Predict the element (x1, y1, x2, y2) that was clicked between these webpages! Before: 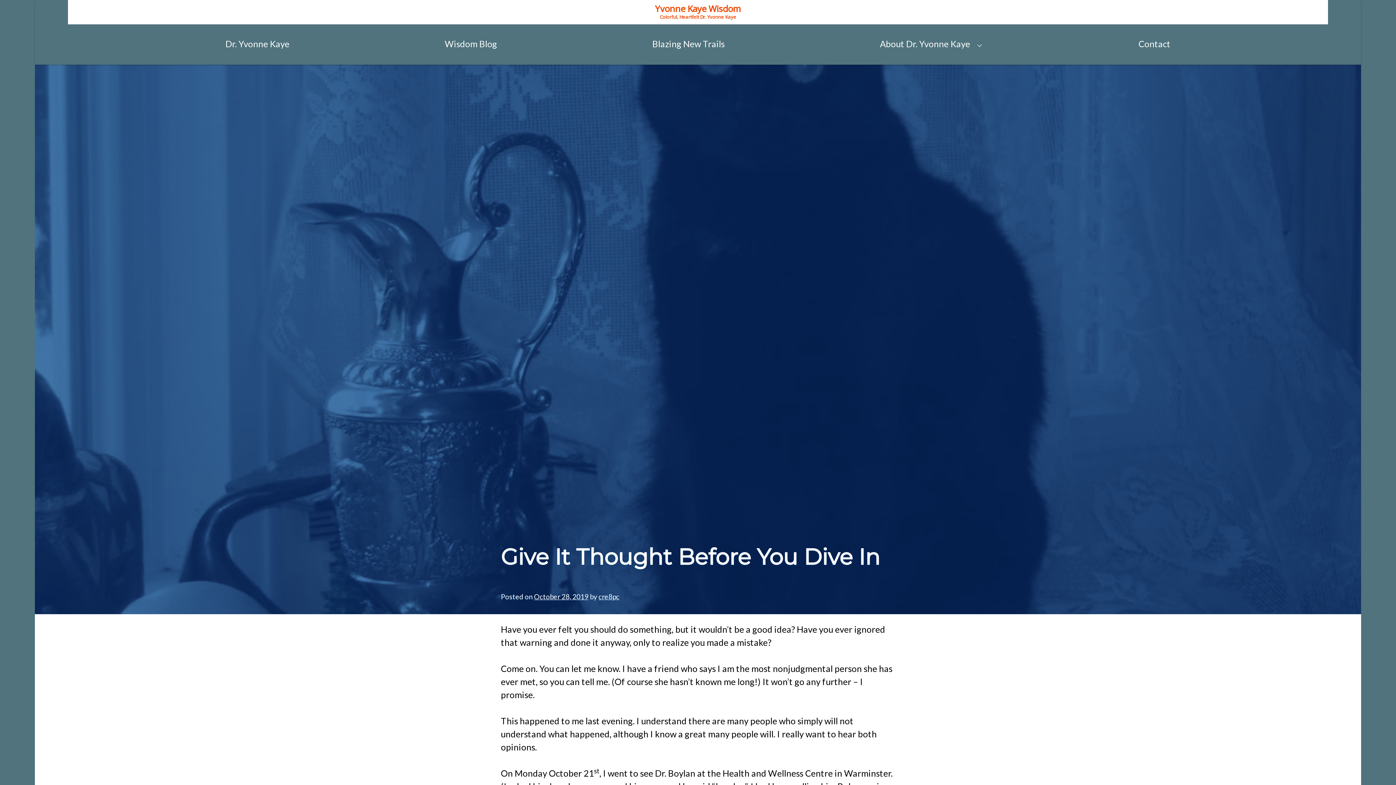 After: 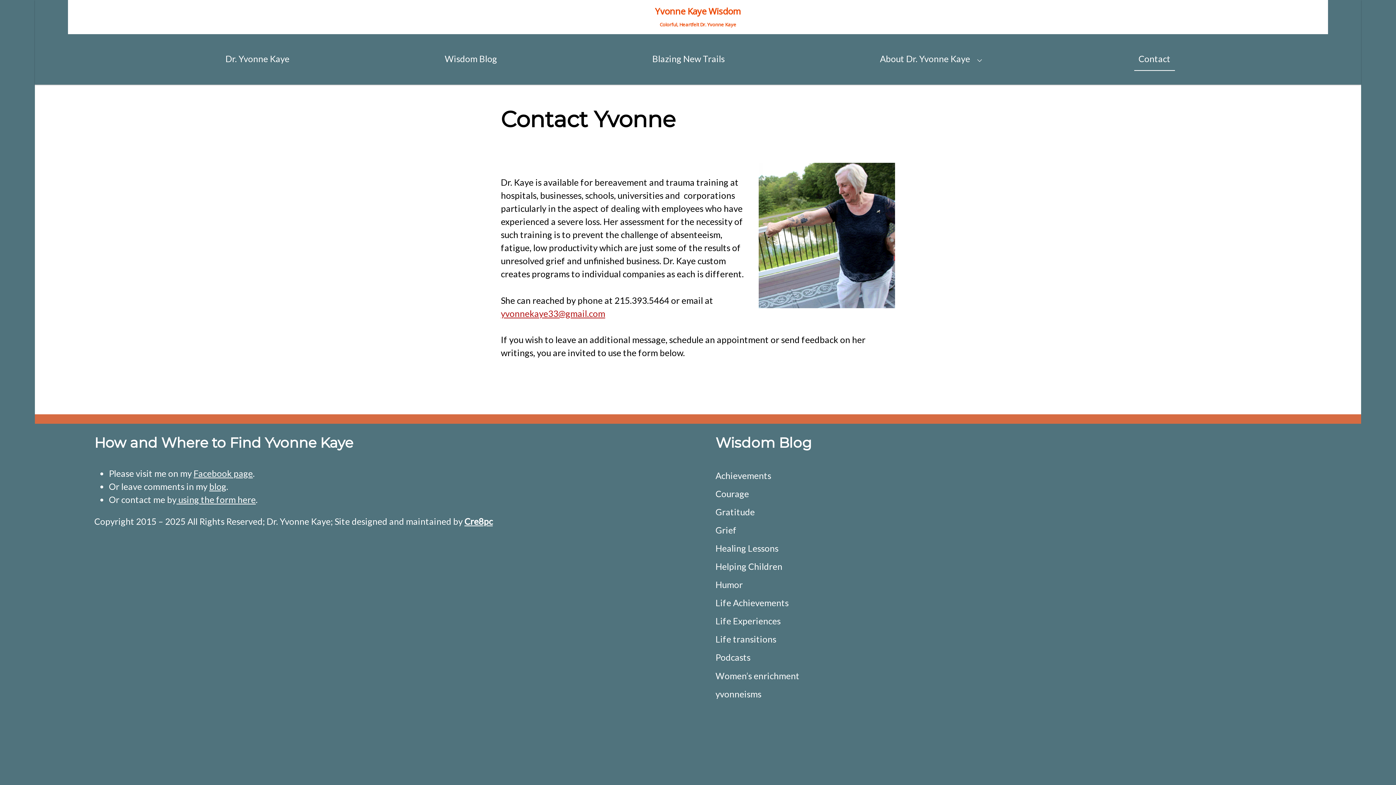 Action: bbox: (1134, 33, 1175, 55) label: Contact